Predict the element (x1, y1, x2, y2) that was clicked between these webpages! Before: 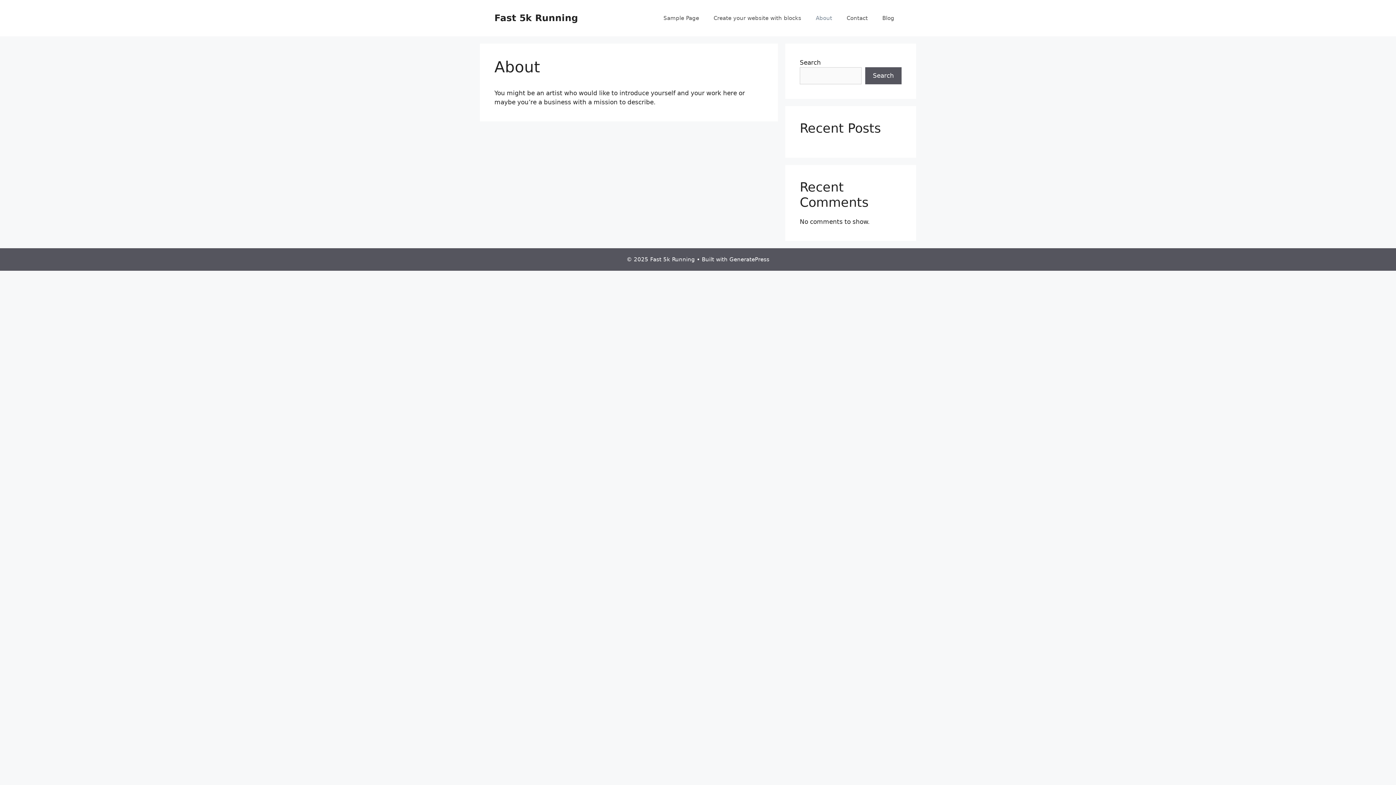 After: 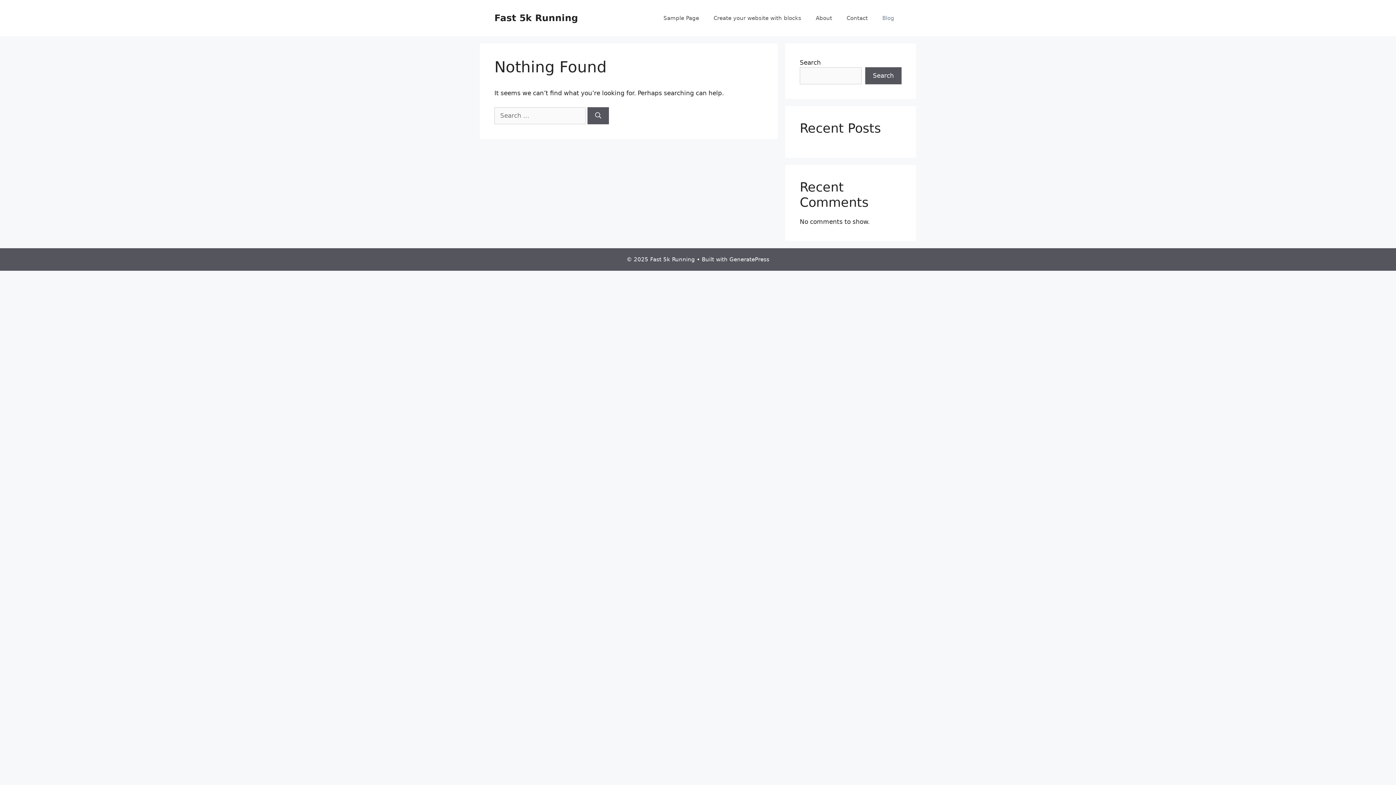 Action: label: Blog bbox: (875, 7, 901, 29)